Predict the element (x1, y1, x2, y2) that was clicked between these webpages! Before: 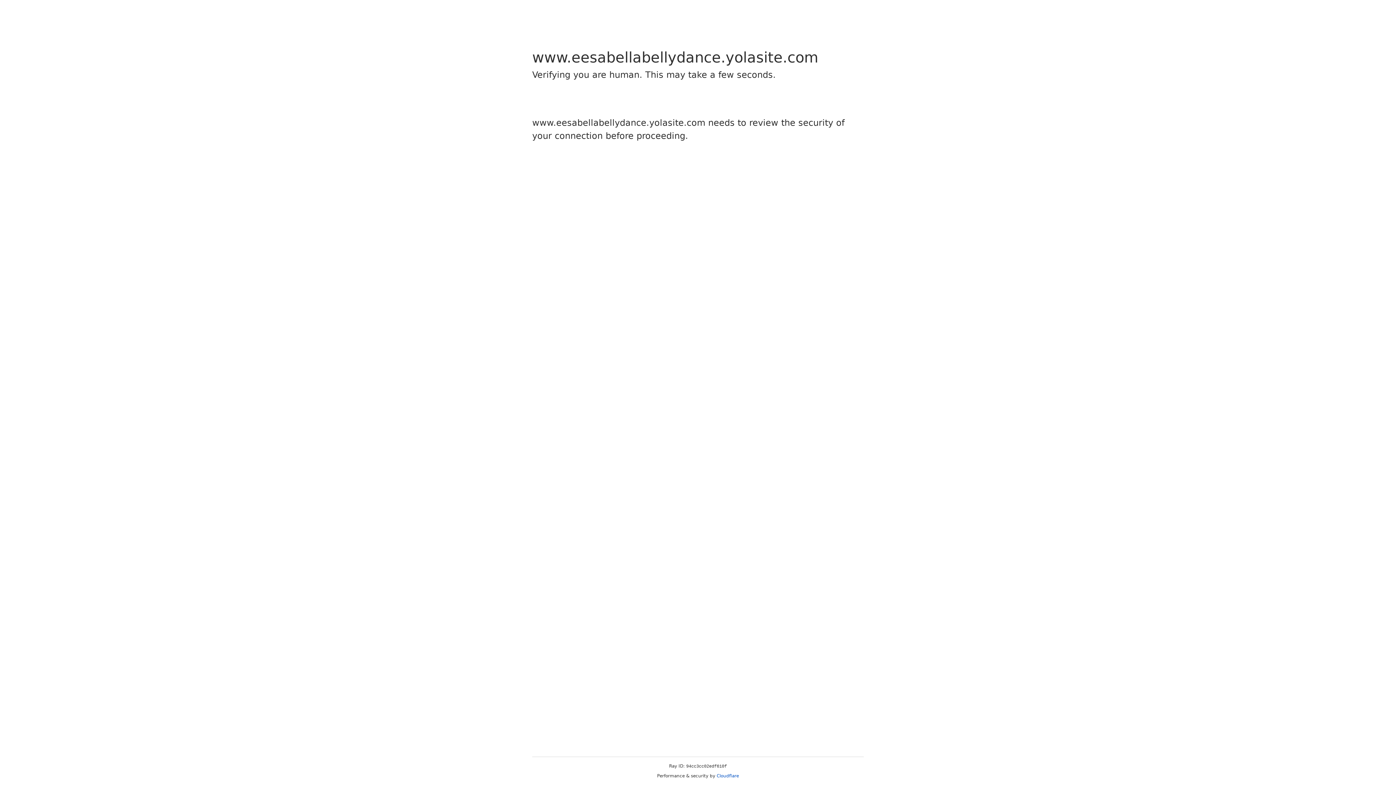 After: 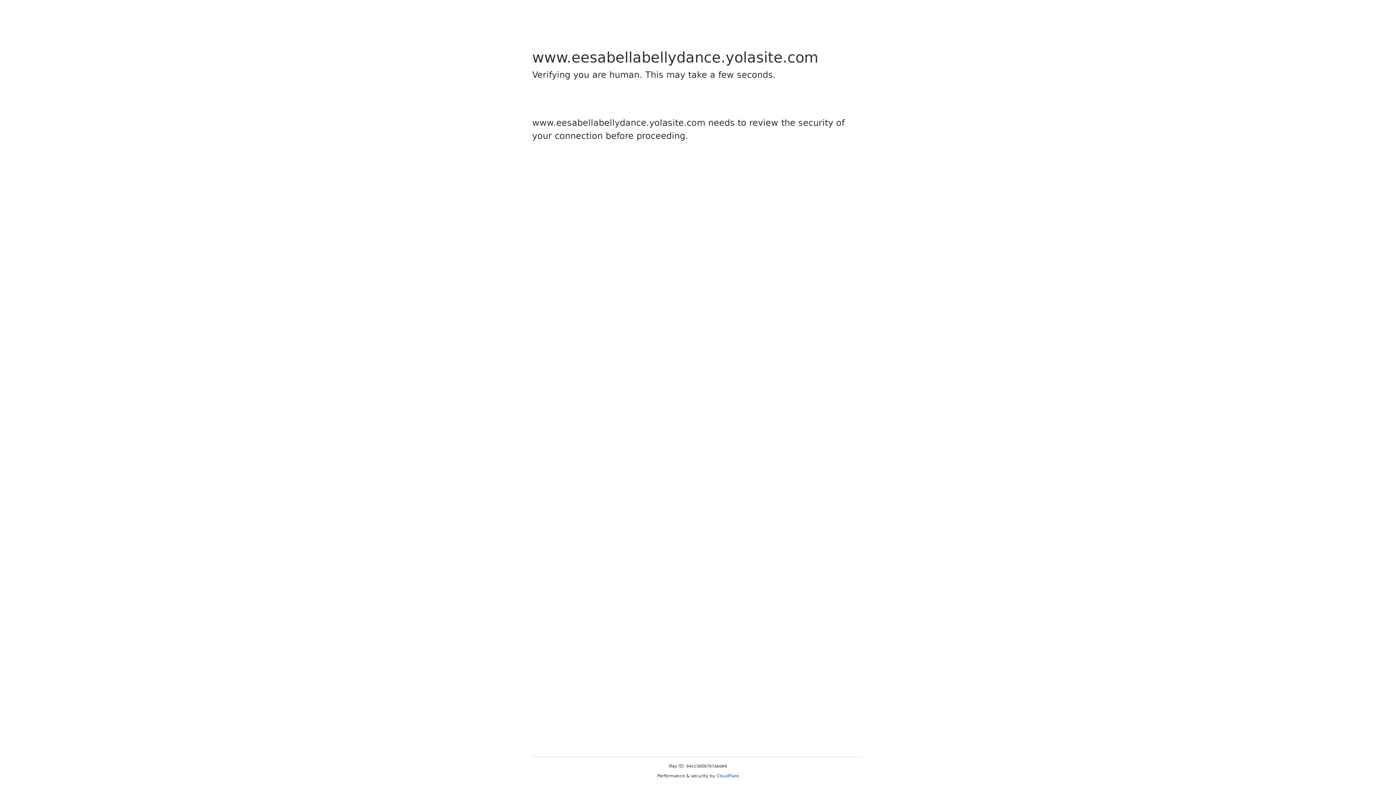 Action: label: Cloudflare bbox: (716, 773, 739, 778)